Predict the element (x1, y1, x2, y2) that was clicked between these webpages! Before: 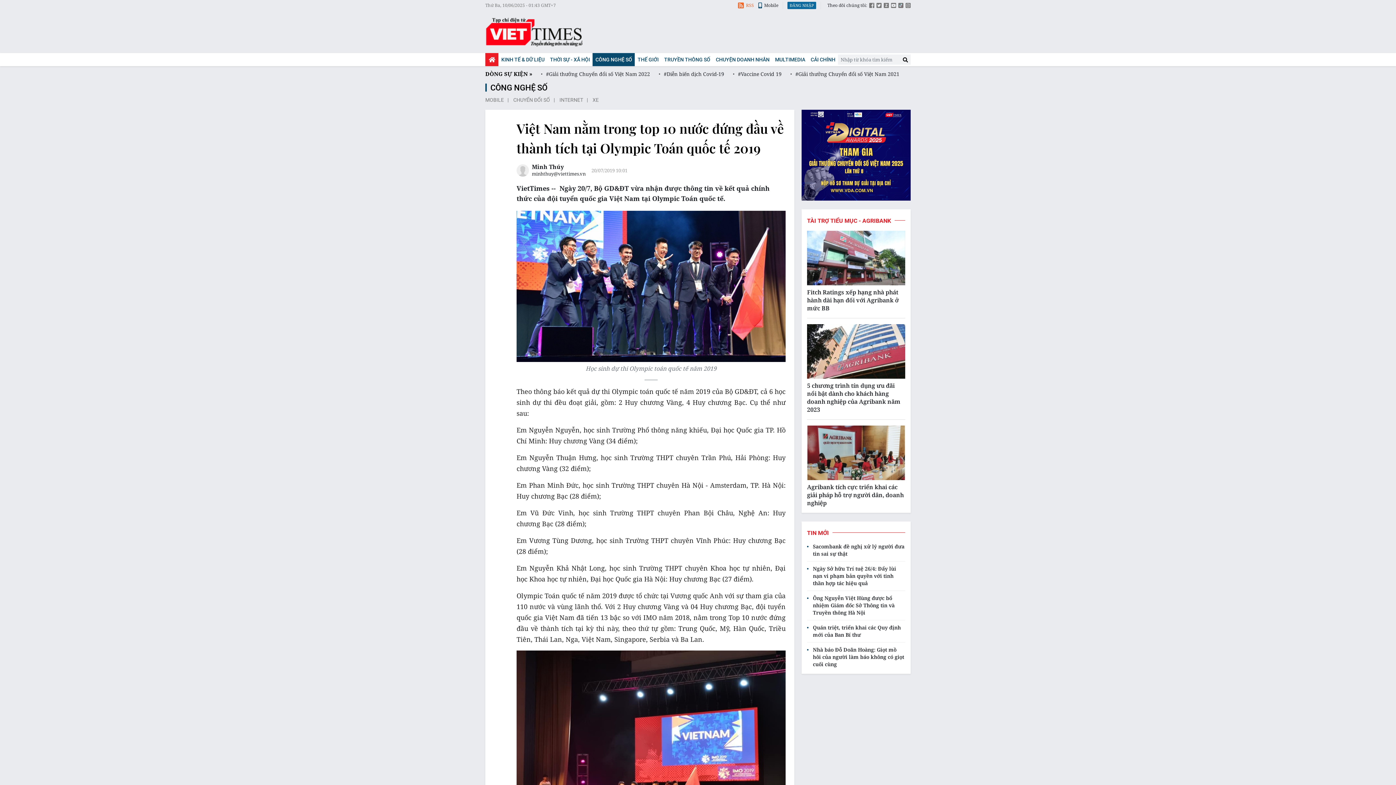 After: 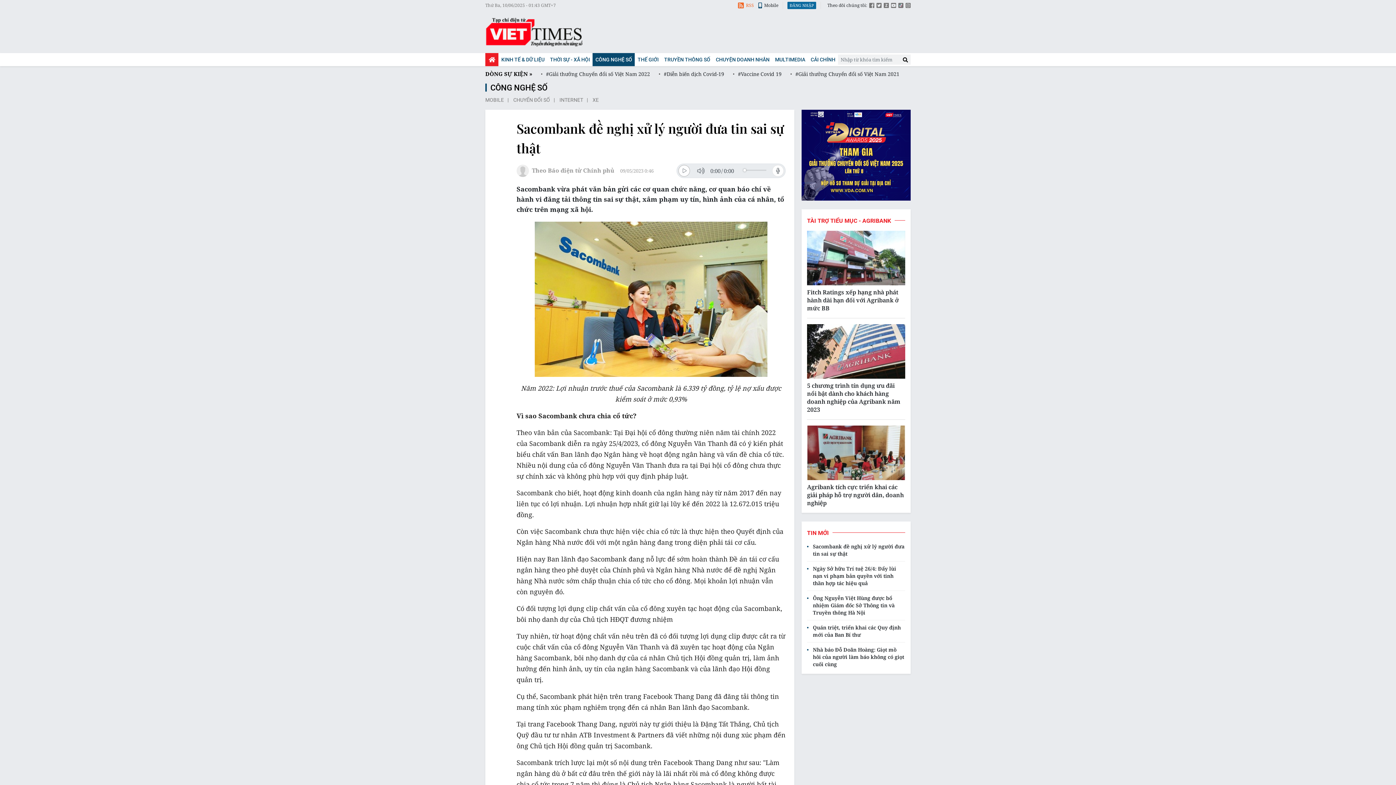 Action: label: Sacombank đề nghị xử lý người đưa tin sai sự thật bbox: (807, 543, 905, 557)